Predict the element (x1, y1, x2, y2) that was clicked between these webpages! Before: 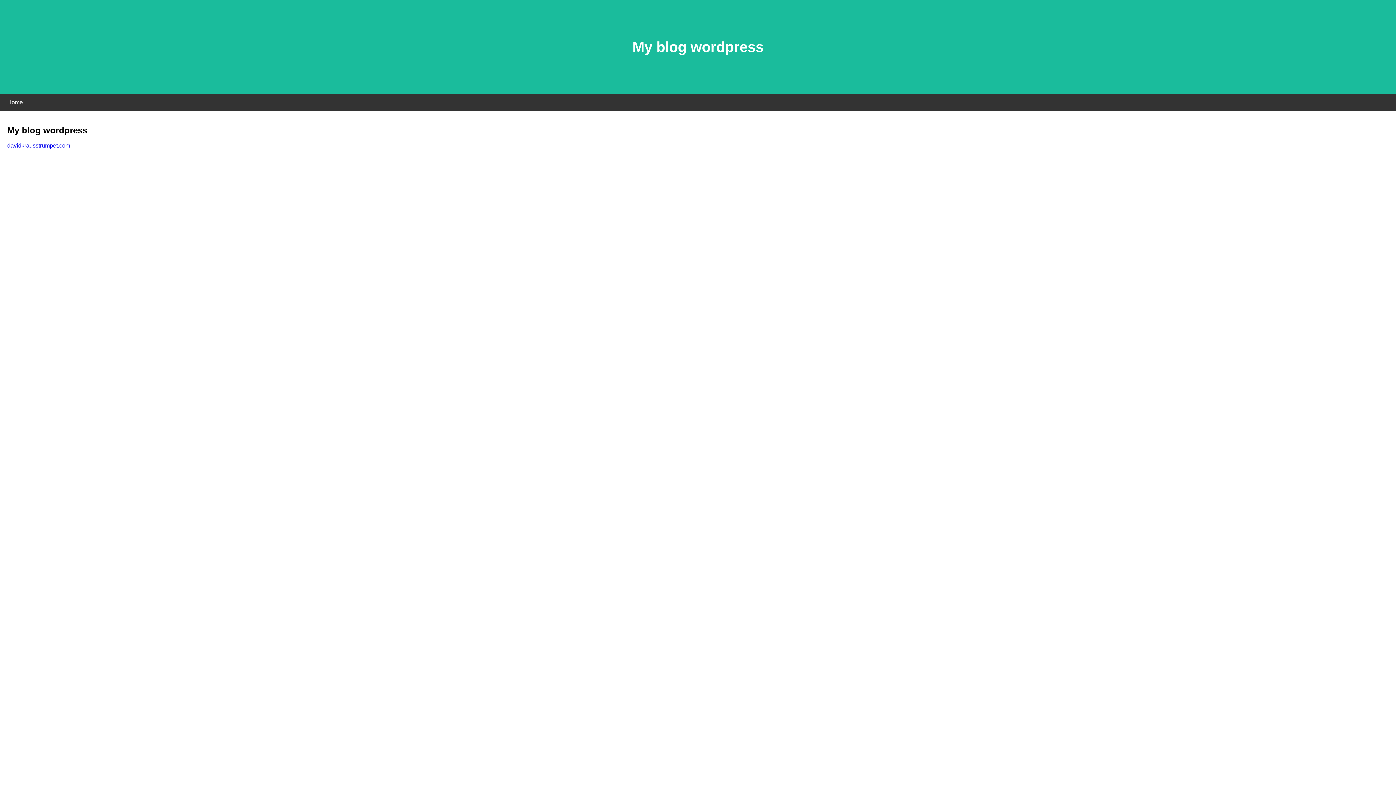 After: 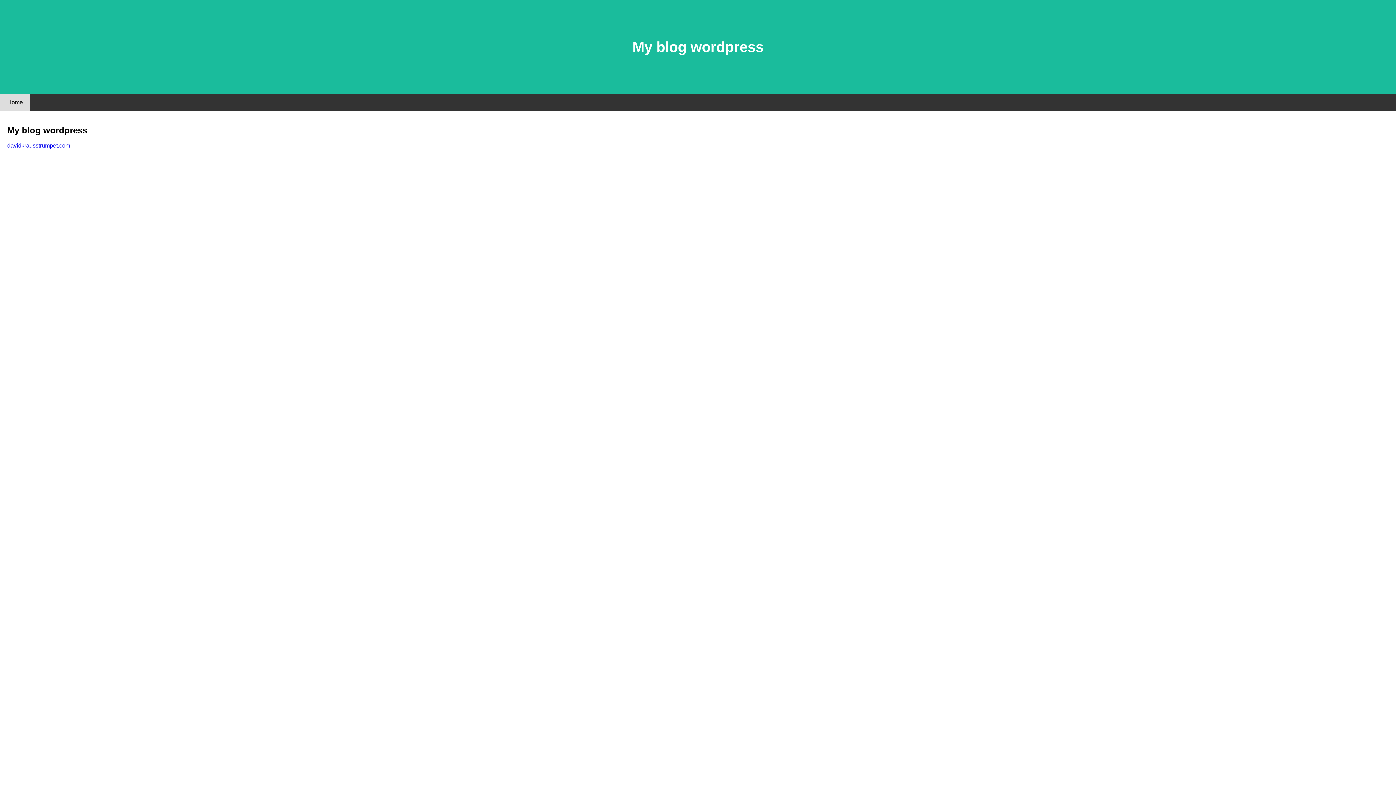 Action: bbox: (0, 94, 30, 110) label: Home